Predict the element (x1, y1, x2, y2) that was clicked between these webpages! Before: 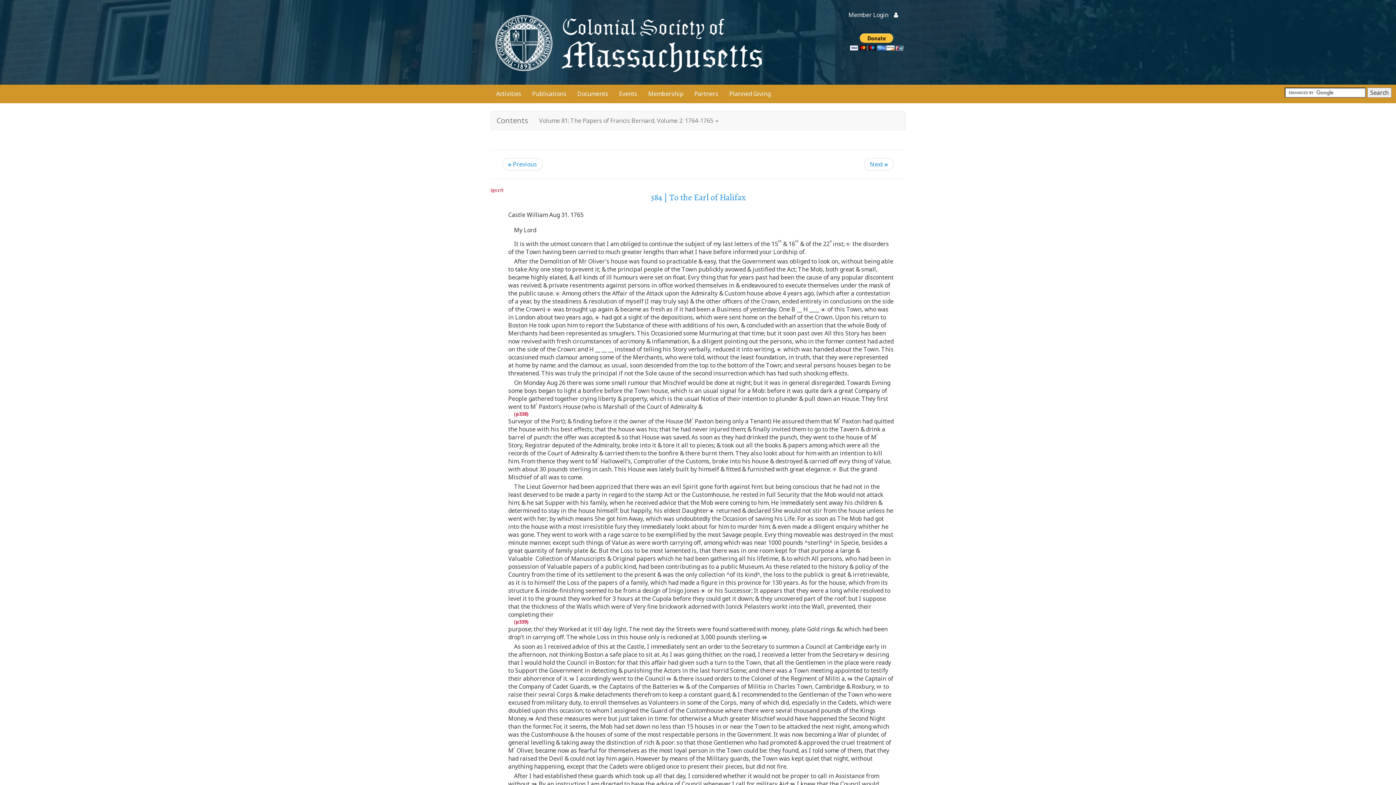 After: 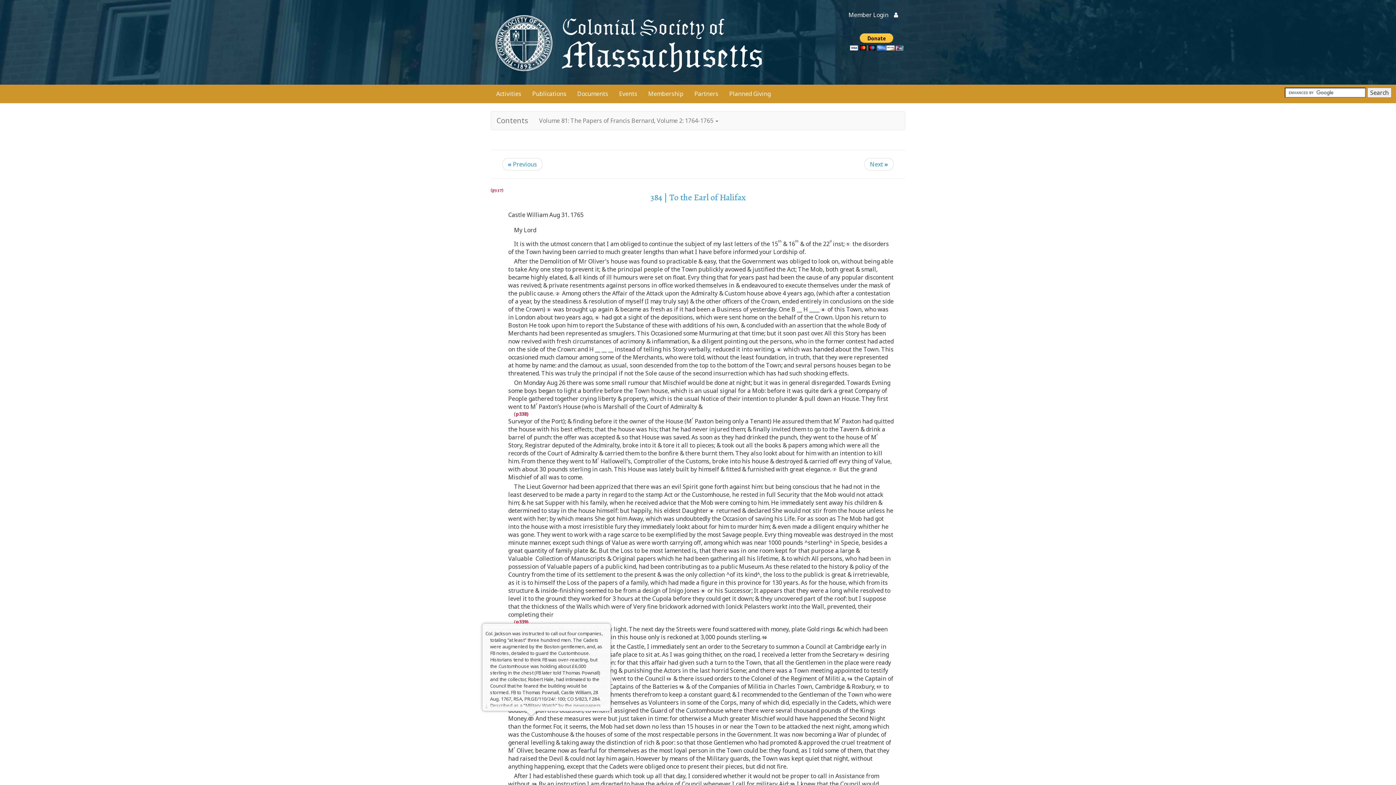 Action: bbox: (528, 717, 533, 721)